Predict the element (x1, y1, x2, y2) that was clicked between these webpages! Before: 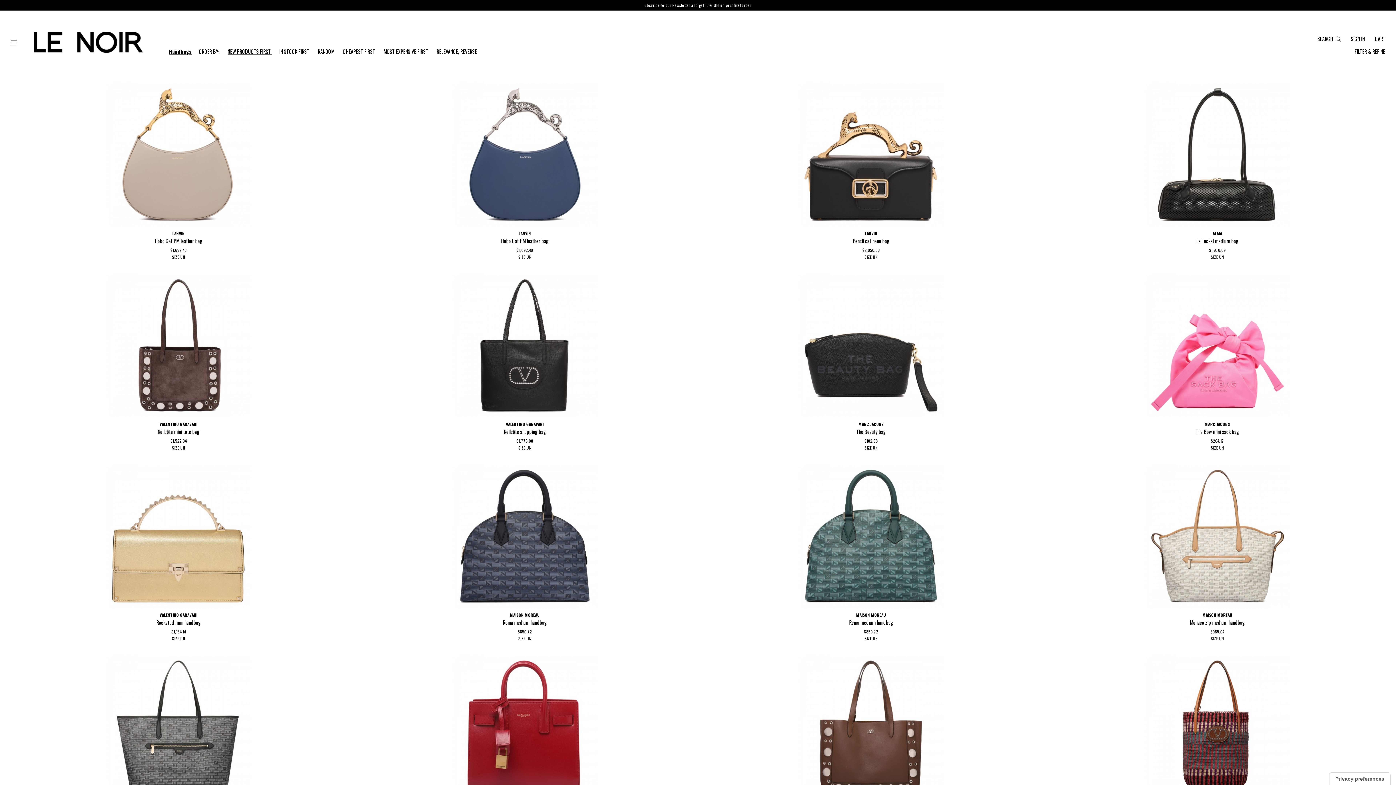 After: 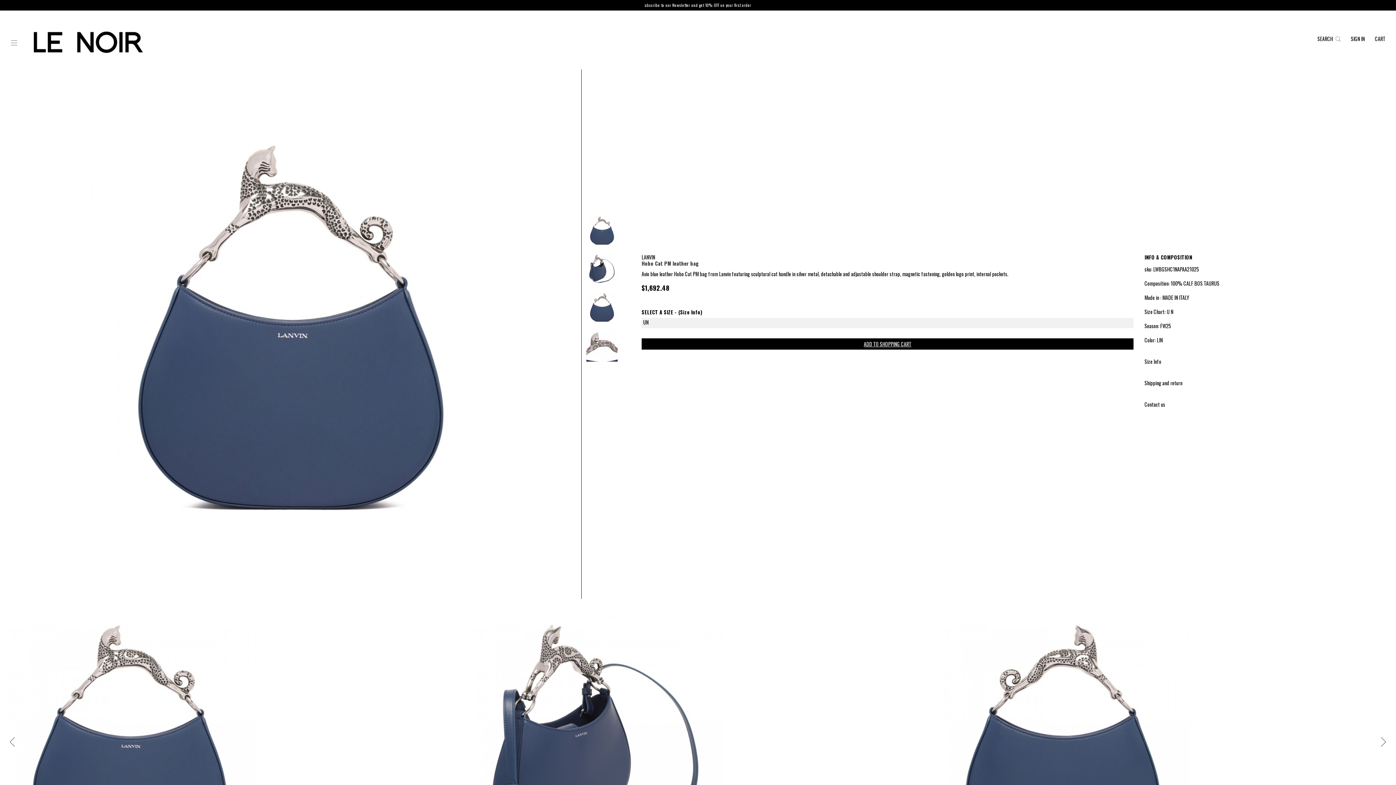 Action: label: Hobo Cat PM leather bag bbox: (501, 237, 548, 244)